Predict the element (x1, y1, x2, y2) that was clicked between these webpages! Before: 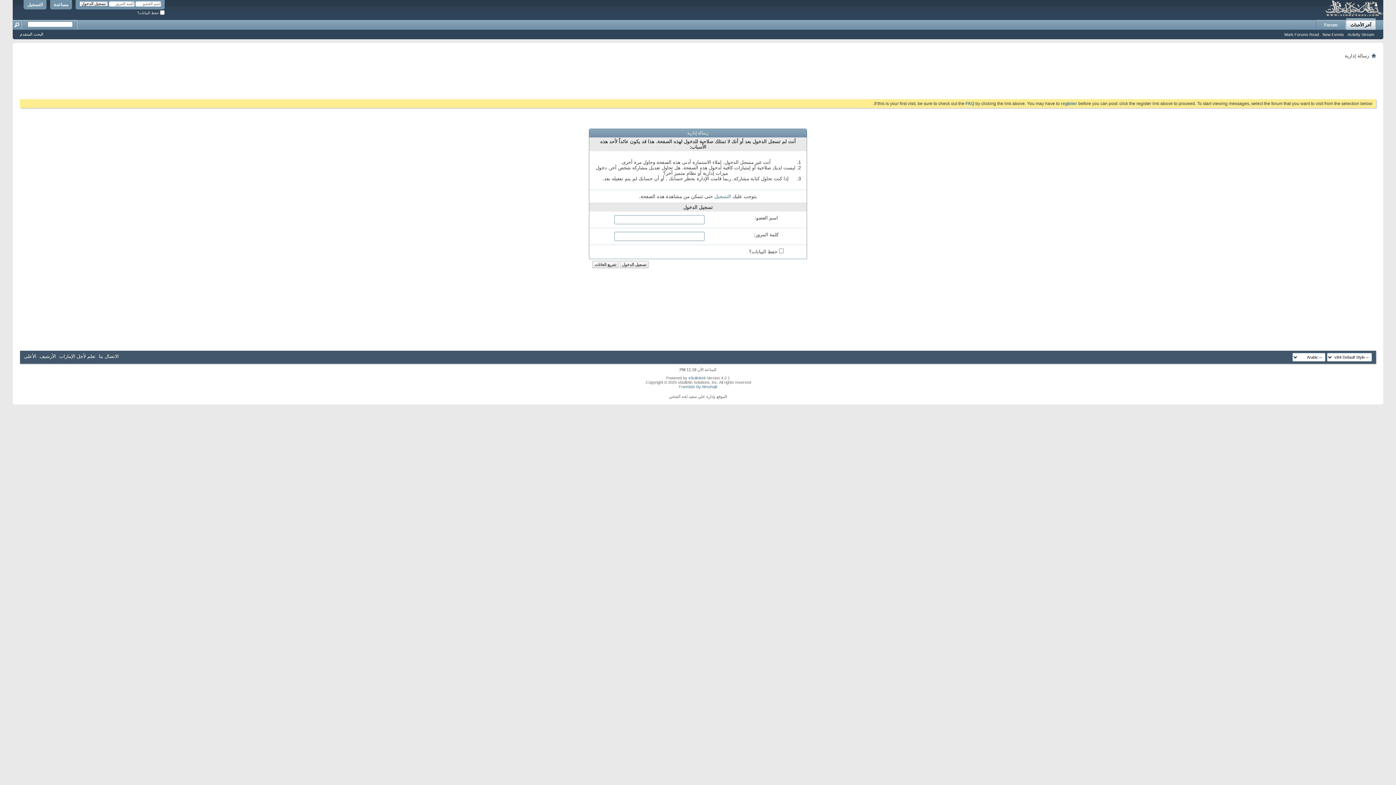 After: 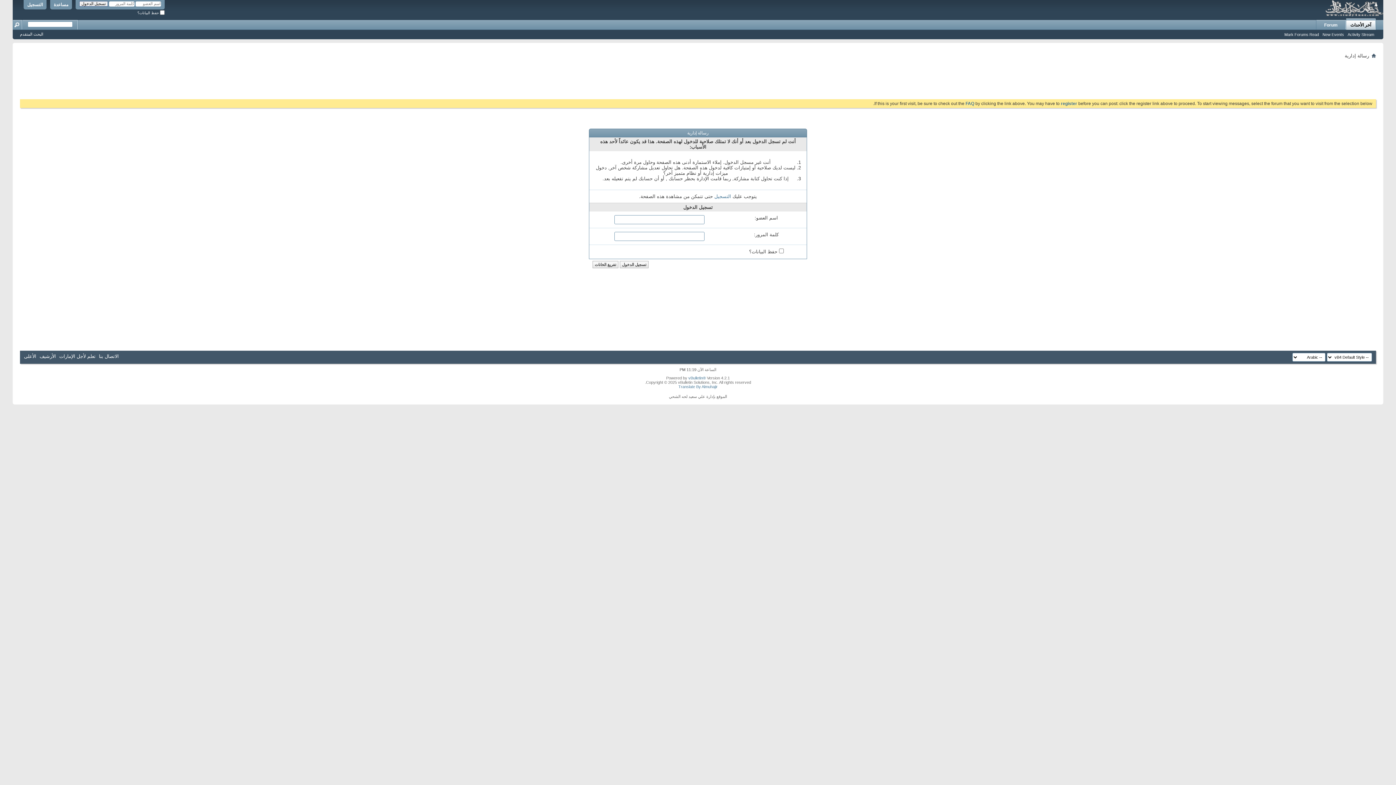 Action: bbox: (20, 32, 43, 36) label: البحث المتقدم